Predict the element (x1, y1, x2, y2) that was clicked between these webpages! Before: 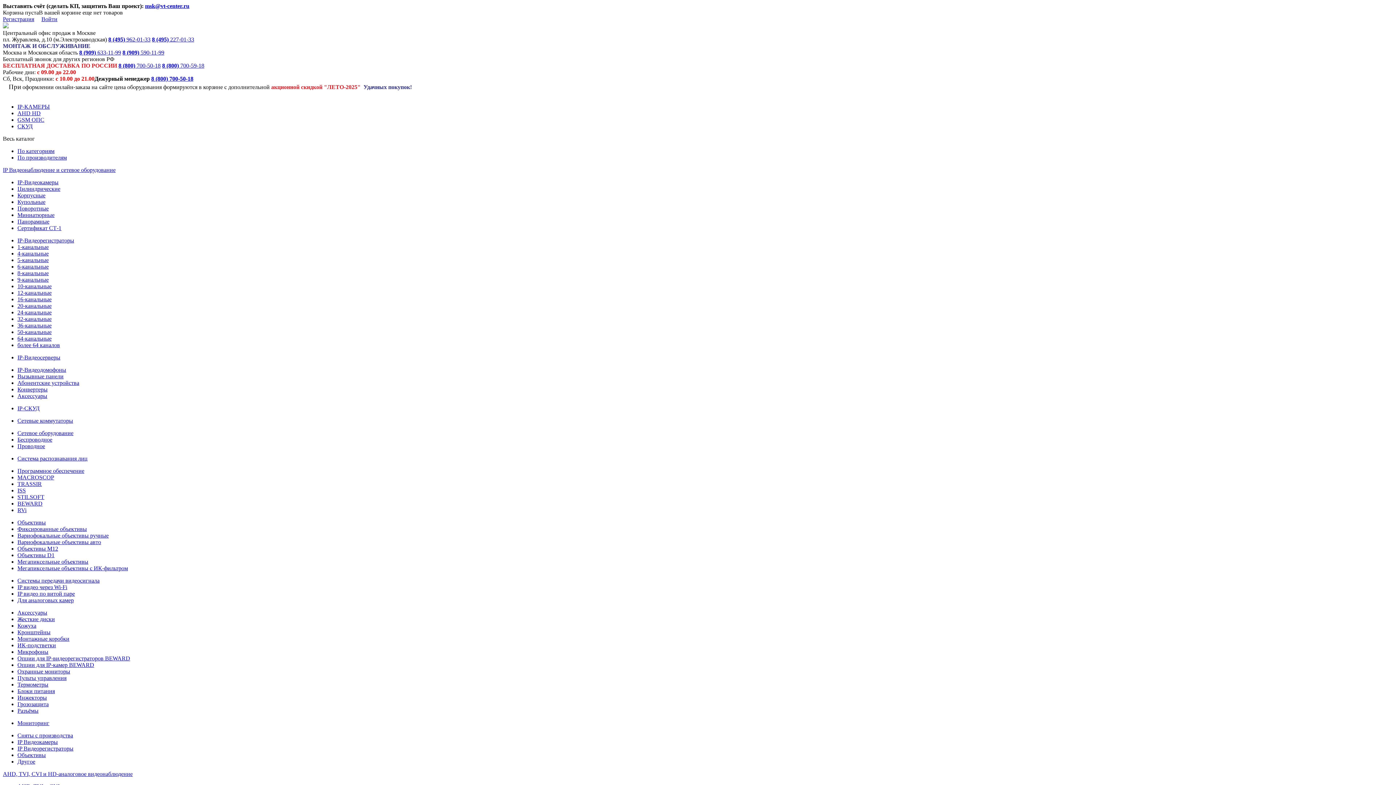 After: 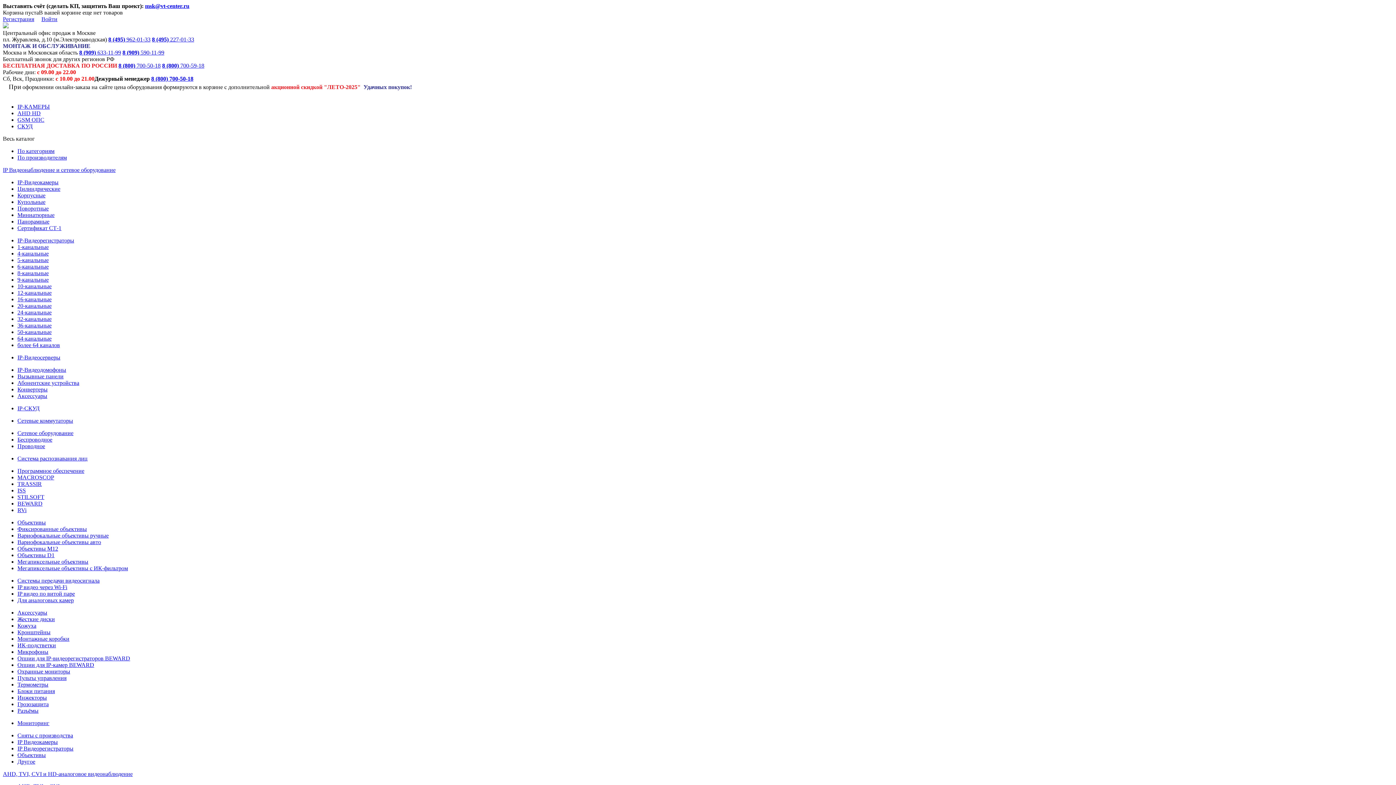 Action: bbox: (17, 212, 54, 218) label: Миниатюрные